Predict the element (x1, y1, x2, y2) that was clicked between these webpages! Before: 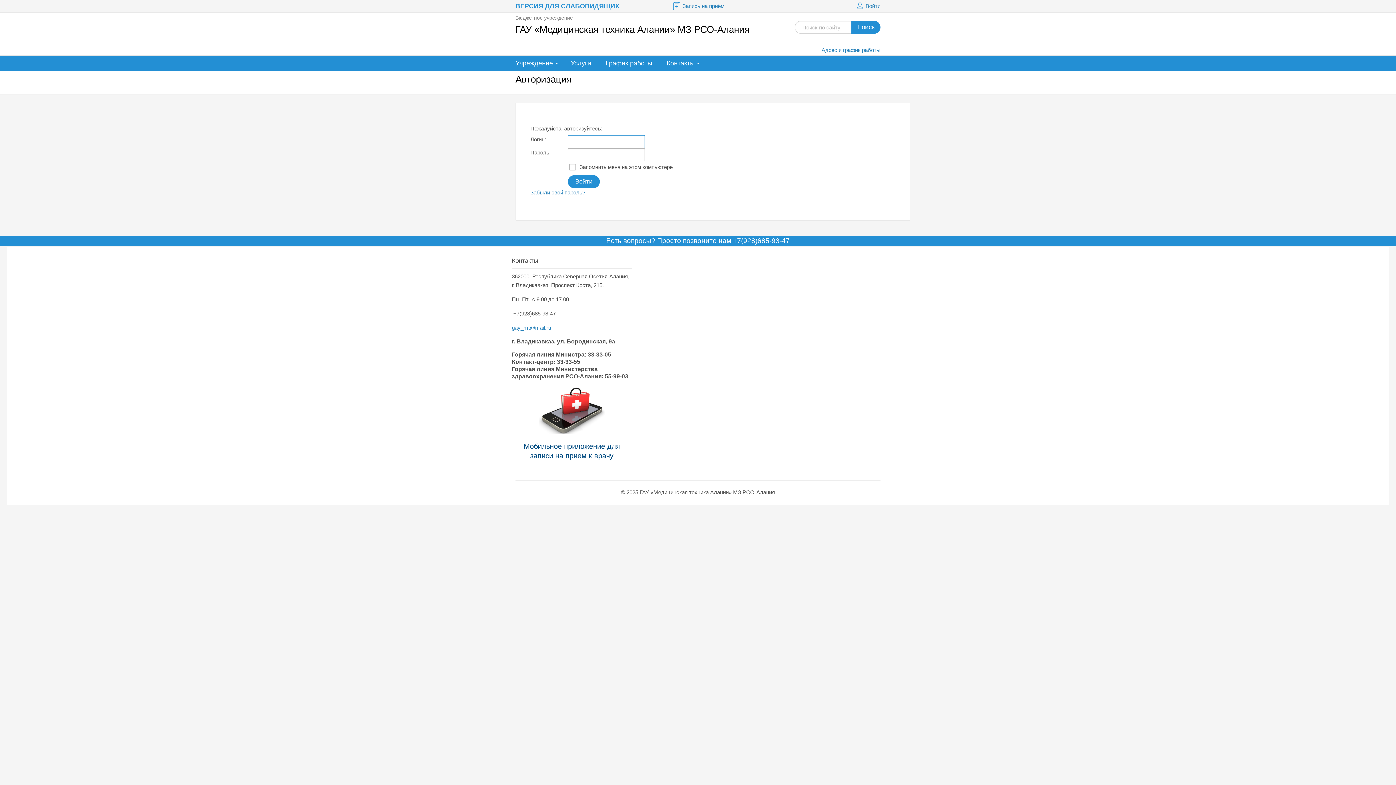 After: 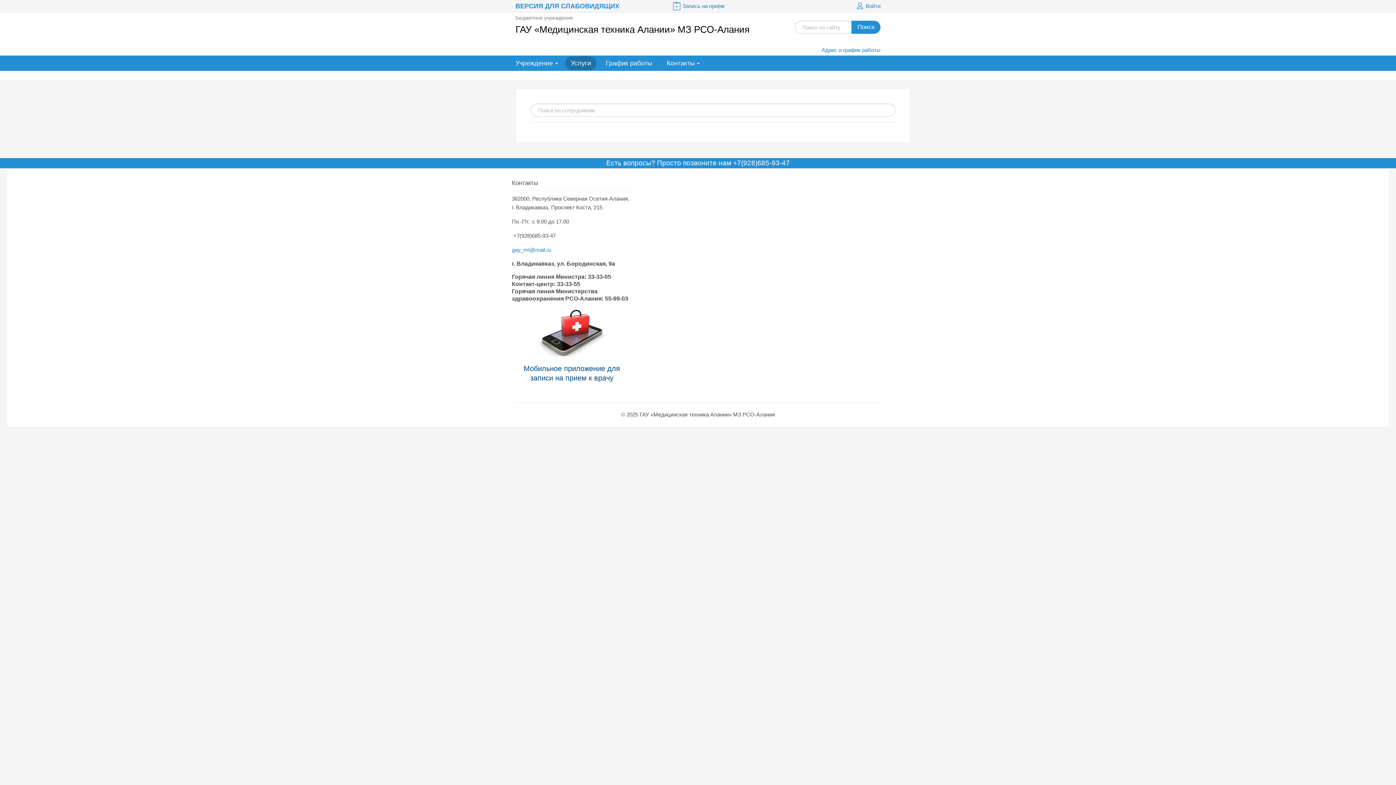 Action: label: Услуги bbox: (565, 56, 596, 70)